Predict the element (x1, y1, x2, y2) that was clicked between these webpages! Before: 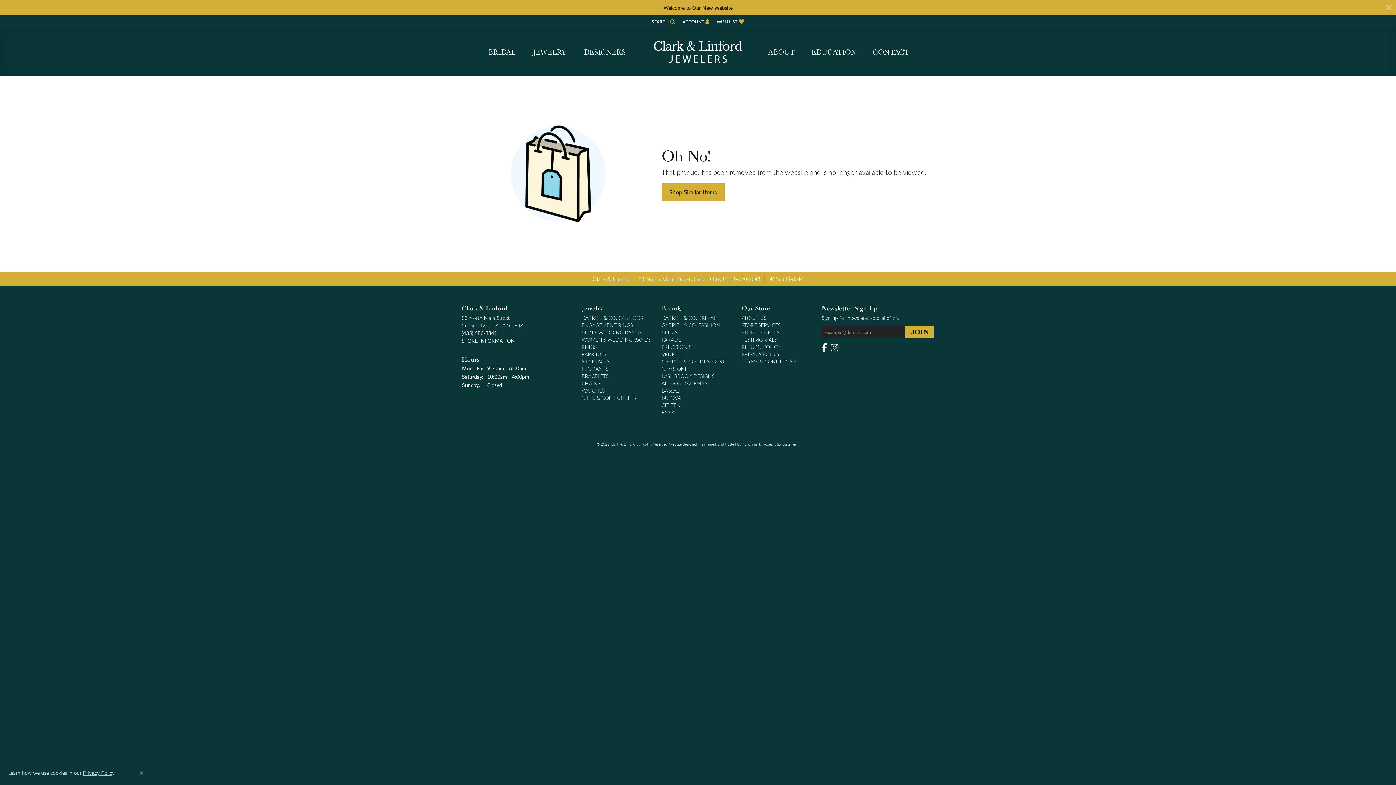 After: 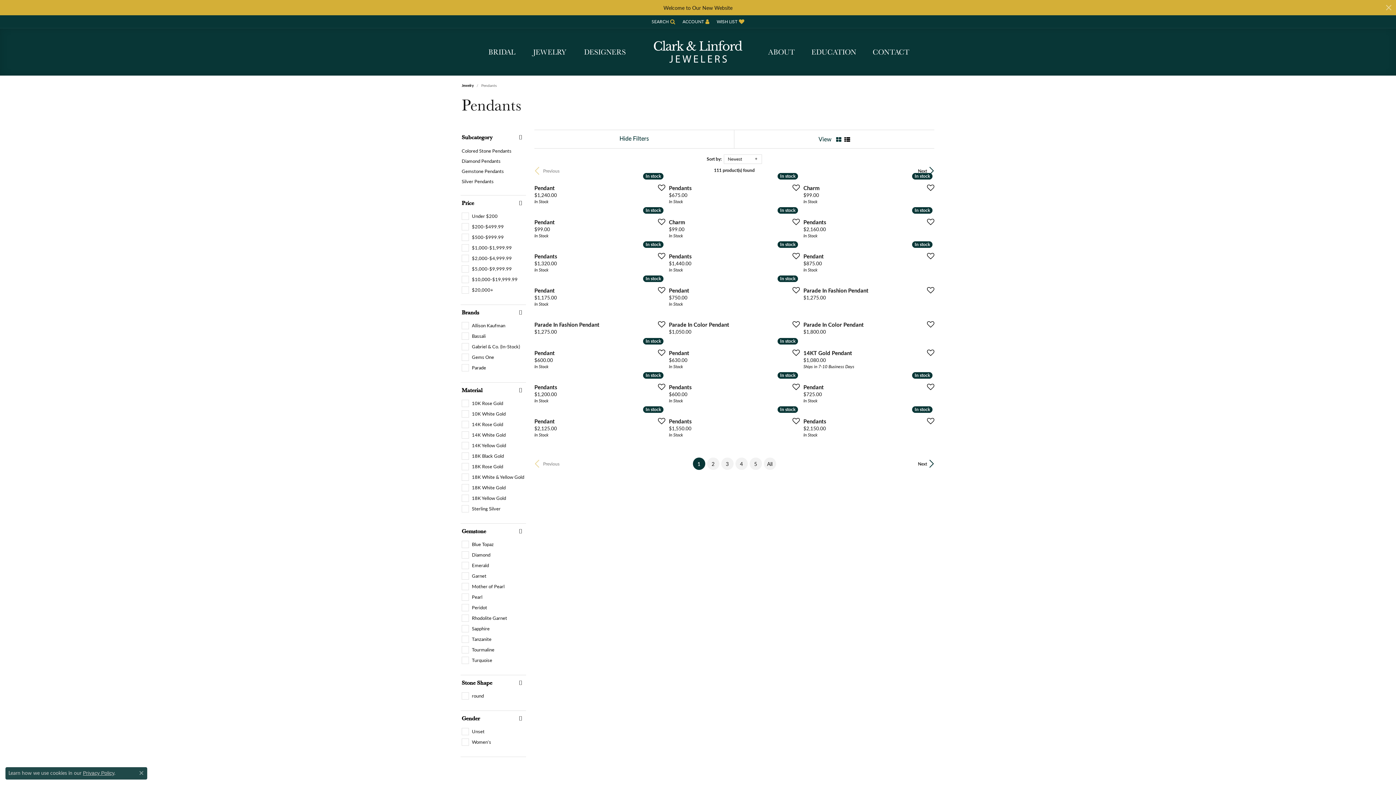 Action: bbox: (581, 365, 608, 372) label: PENDANTS